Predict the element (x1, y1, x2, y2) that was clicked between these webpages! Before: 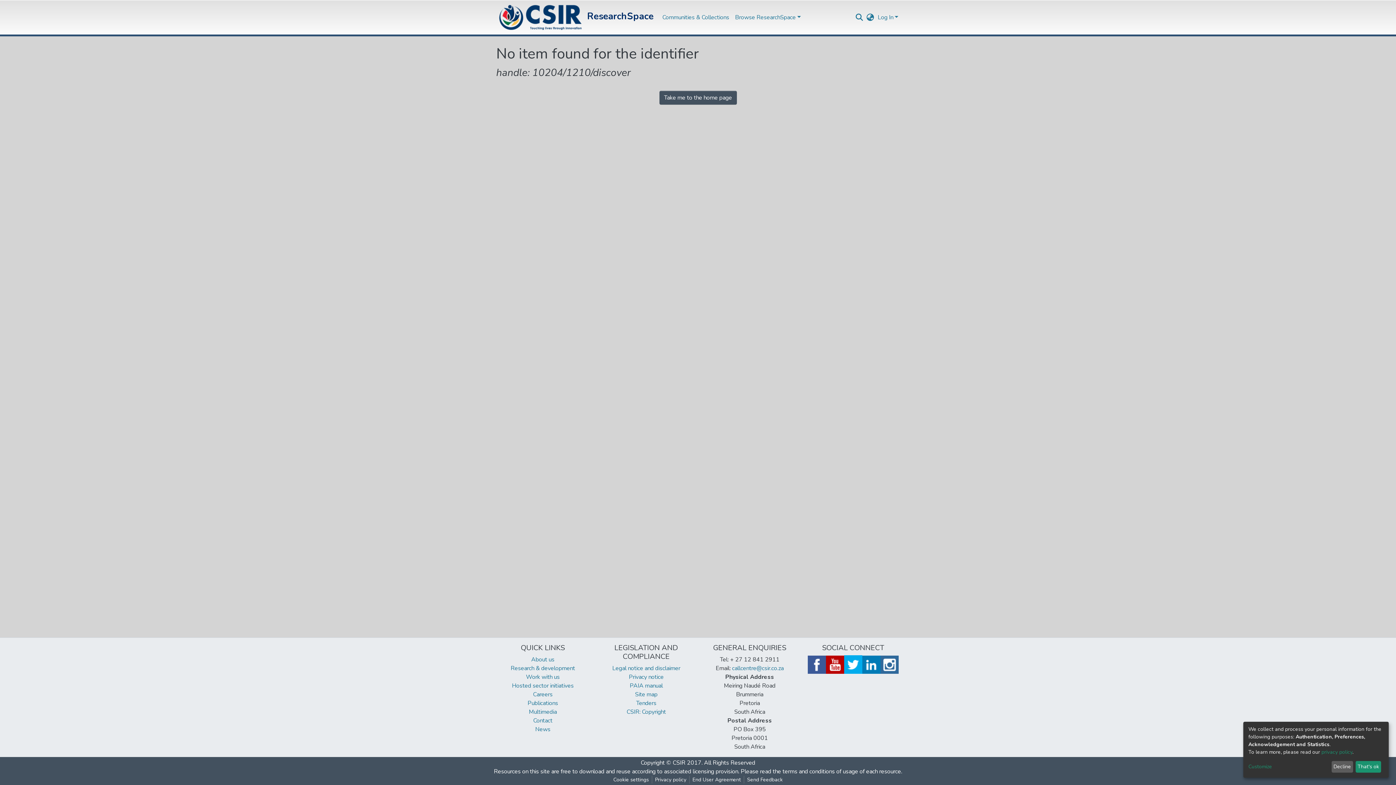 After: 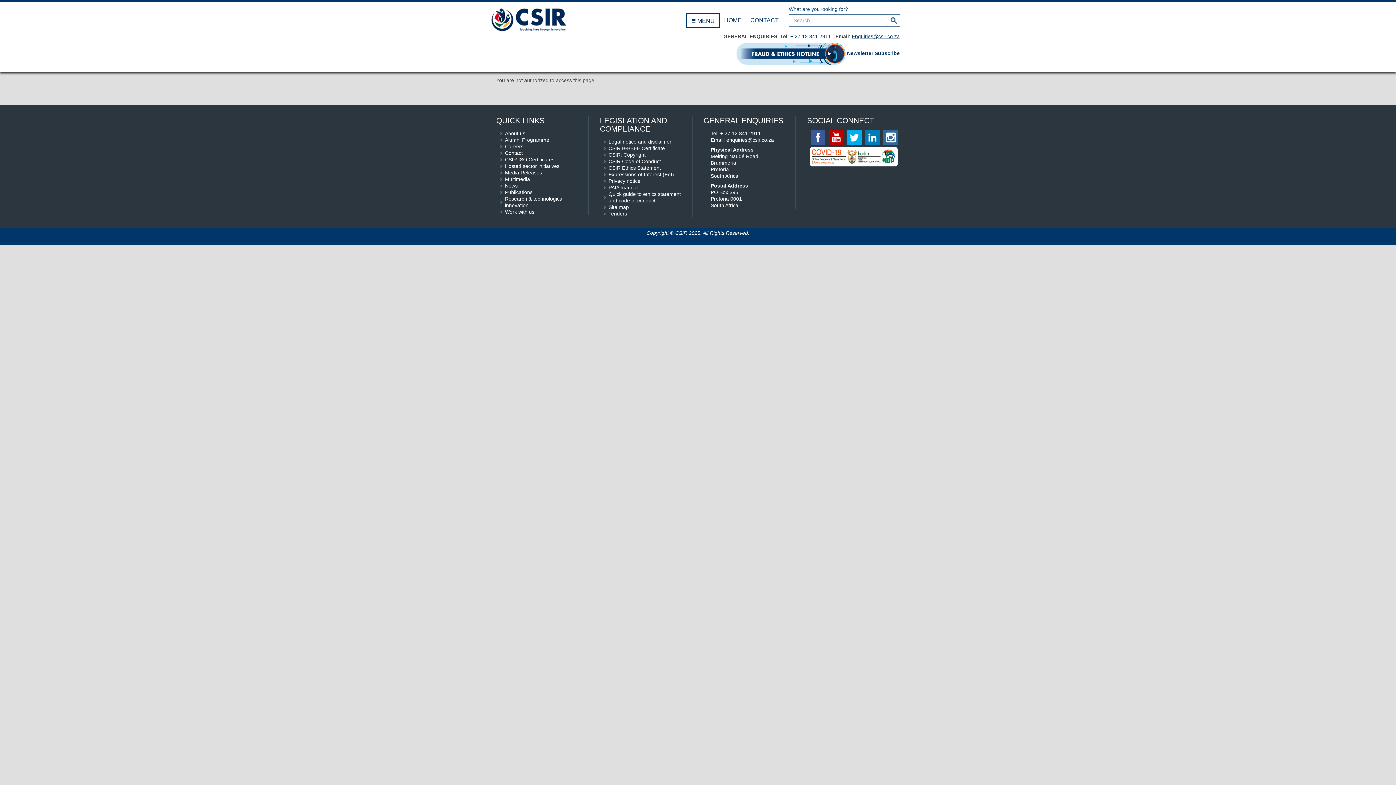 Action: bbox: (636, 699, 656, 707) label: Tenders